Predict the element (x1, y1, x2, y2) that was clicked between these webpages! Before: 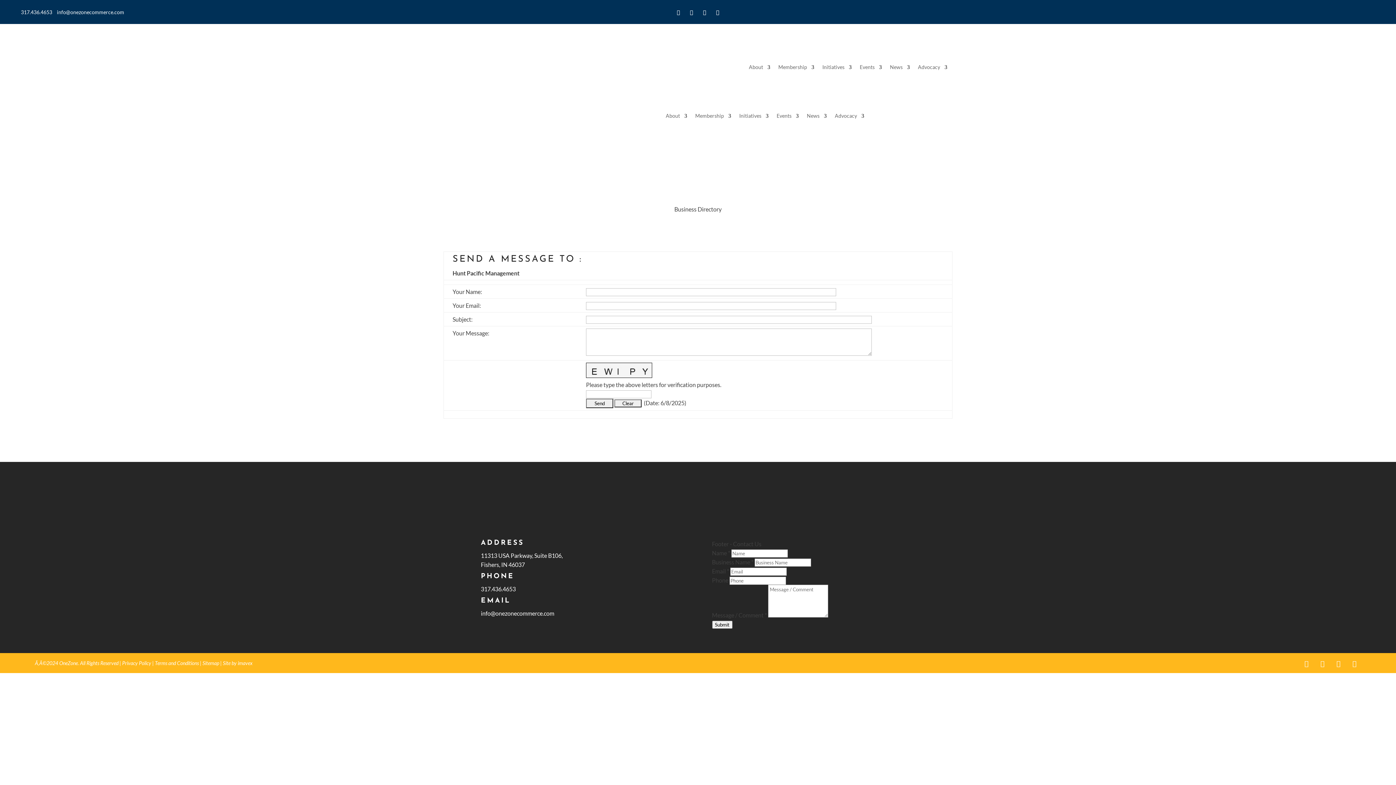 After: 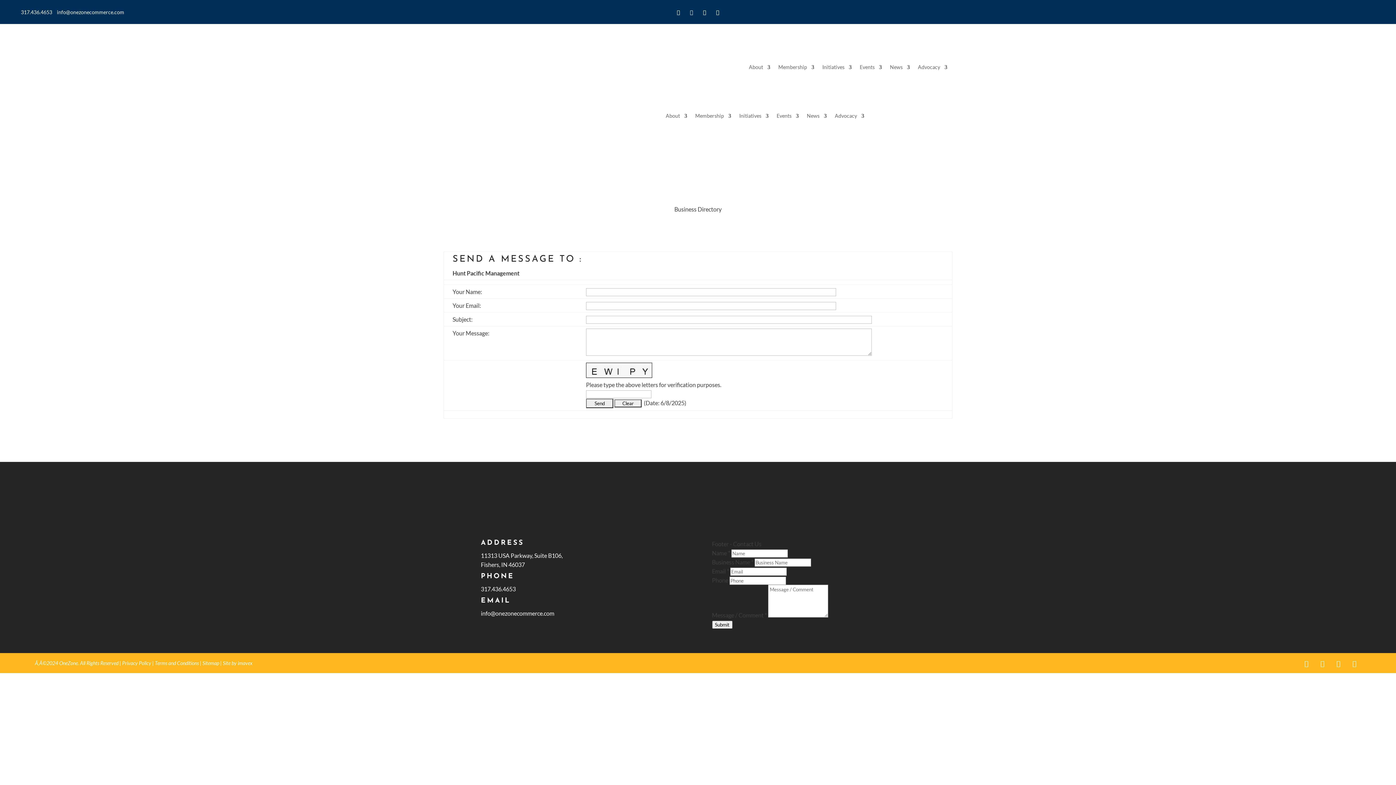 Action: bbox: (686, 7, 696, 17)